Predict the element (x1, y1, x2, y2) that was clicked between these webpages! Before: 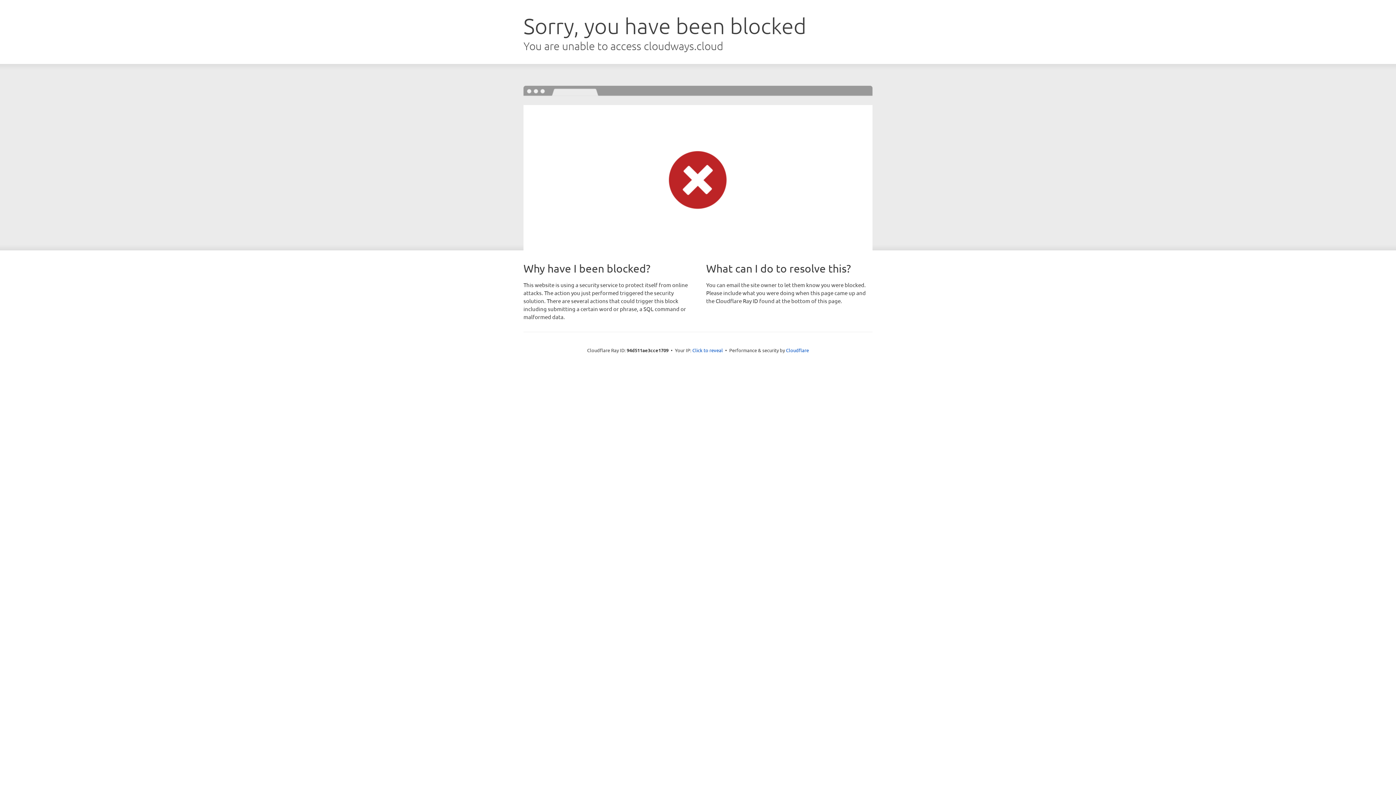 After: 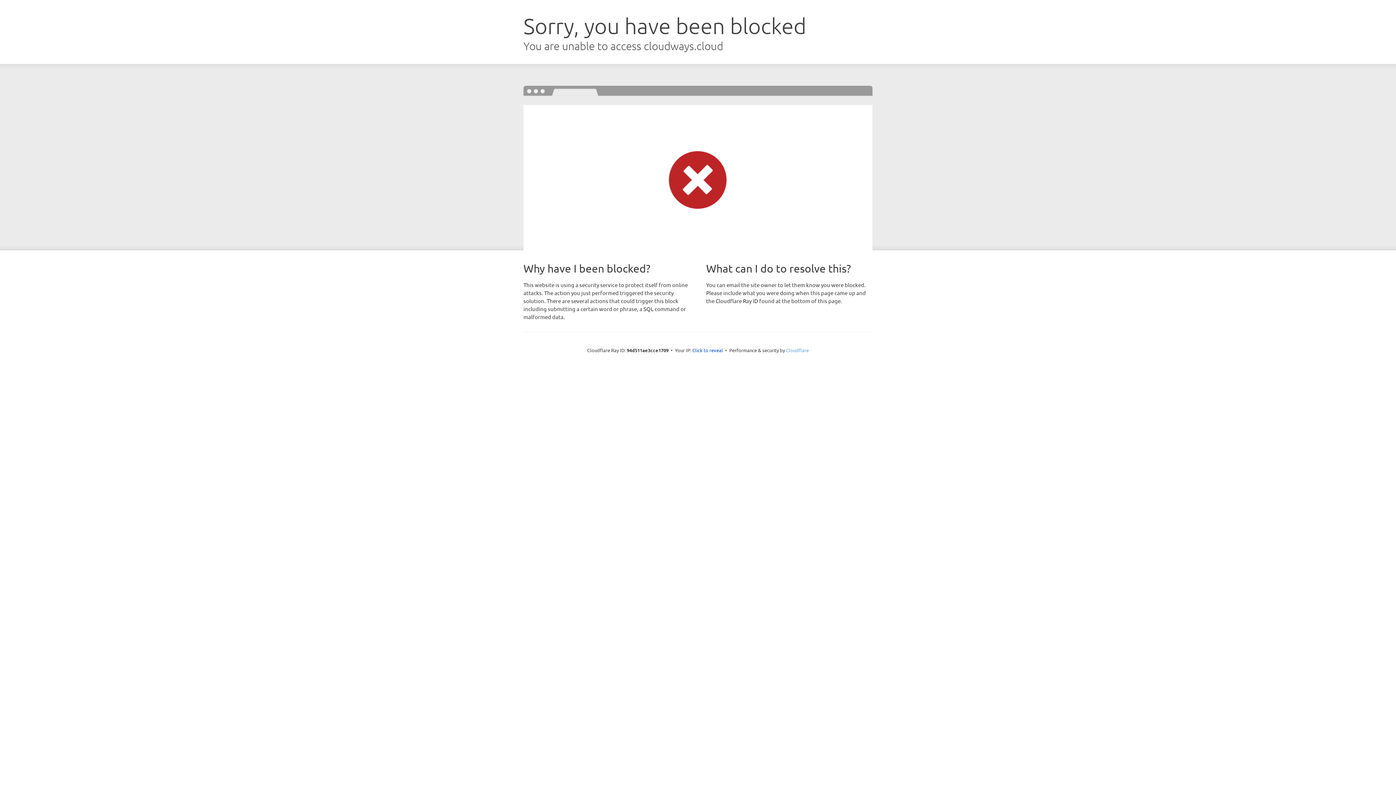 Action: label: Cloudflare bbox: (786, 347, 809, 353)